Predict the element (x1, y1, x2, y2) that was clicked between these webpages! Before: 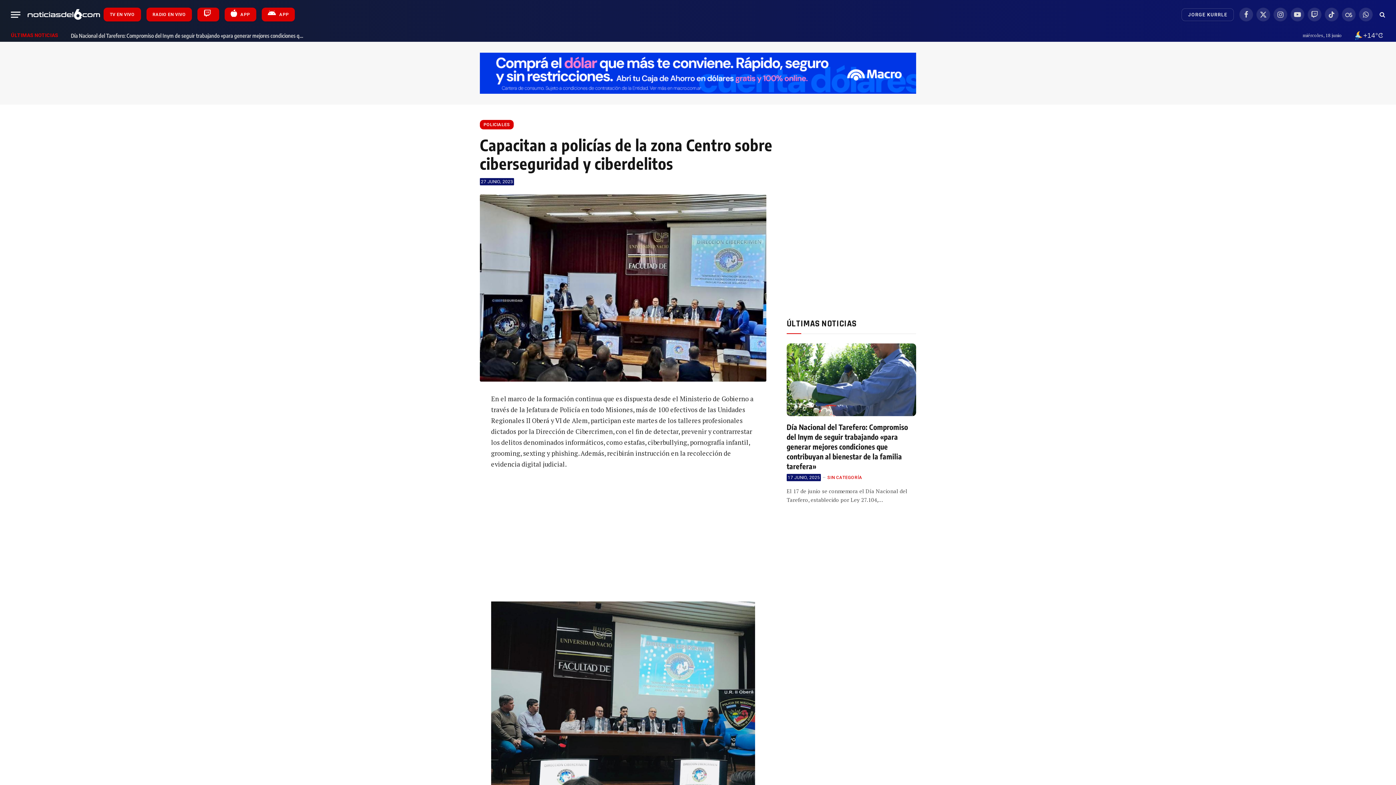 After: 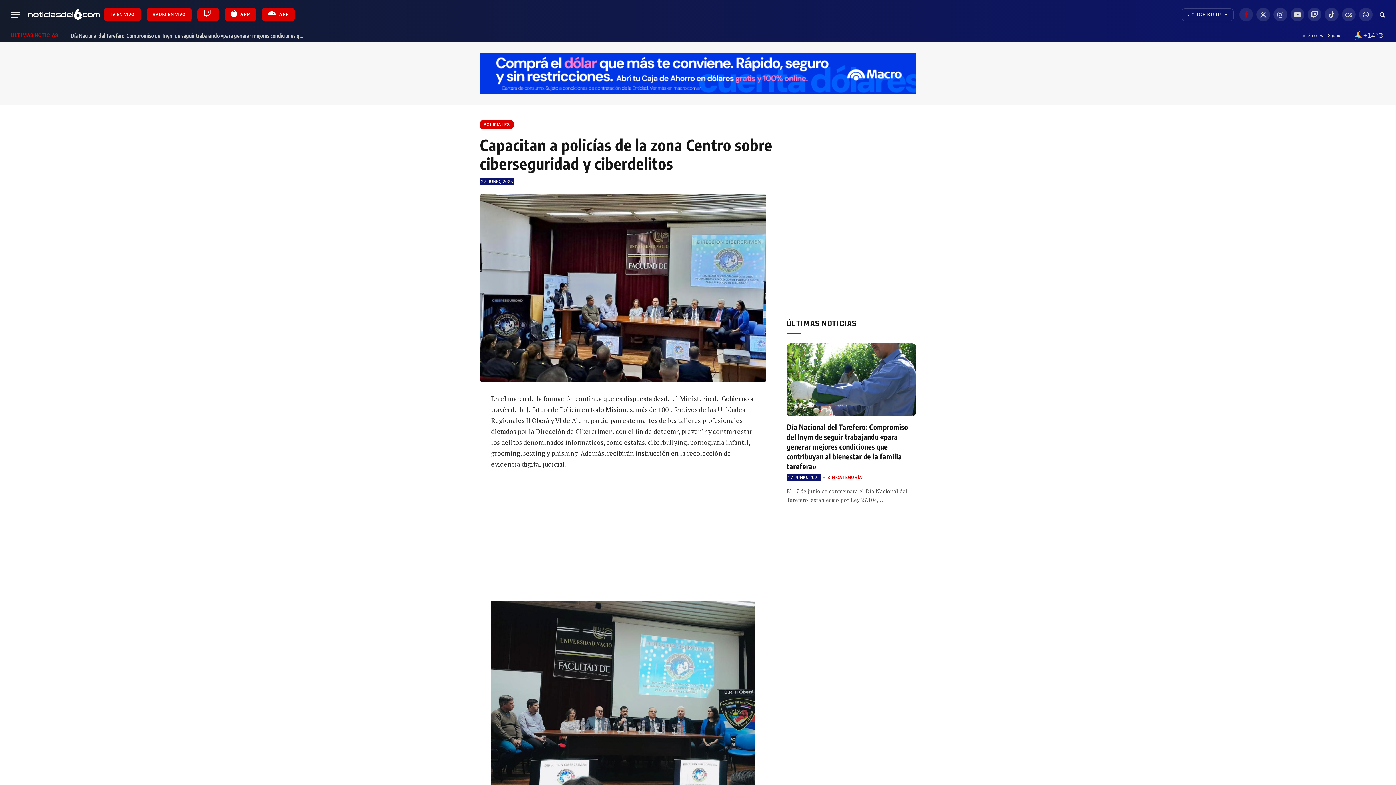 Action: label: Facebook bbox: (1239, 7, 1253, 21)